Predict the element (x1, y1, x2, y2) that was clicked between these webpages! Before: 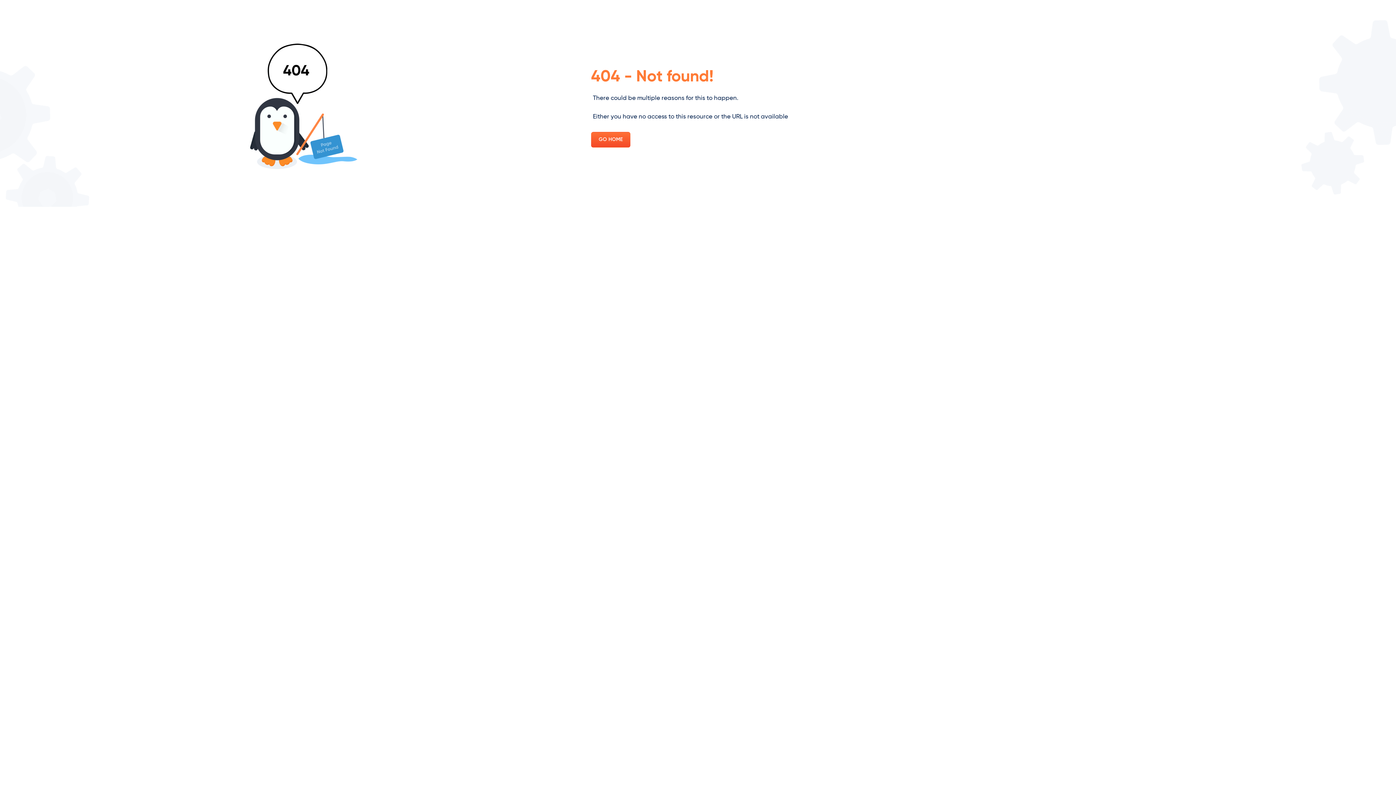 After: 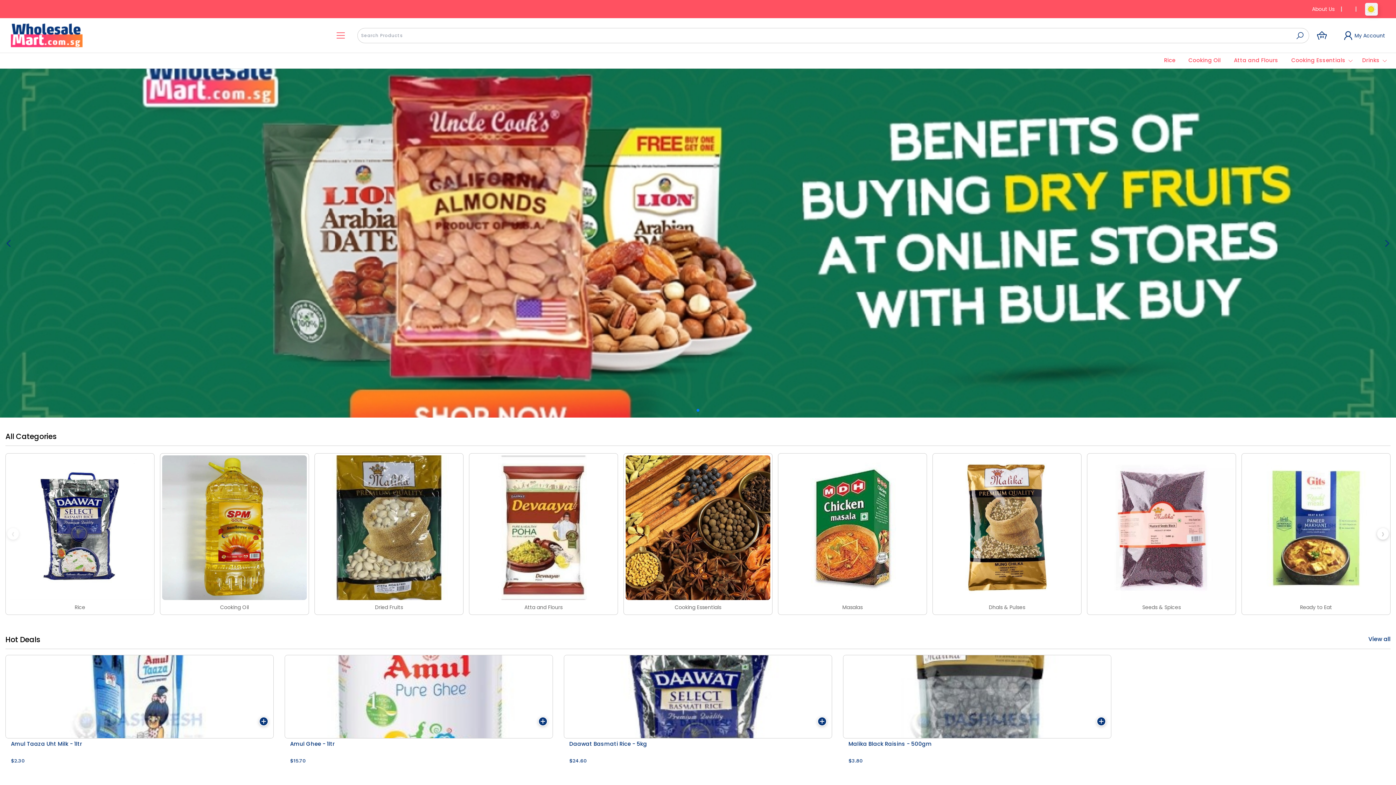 Action: label: GO HOME bbox: (591, 131, 630, 147)